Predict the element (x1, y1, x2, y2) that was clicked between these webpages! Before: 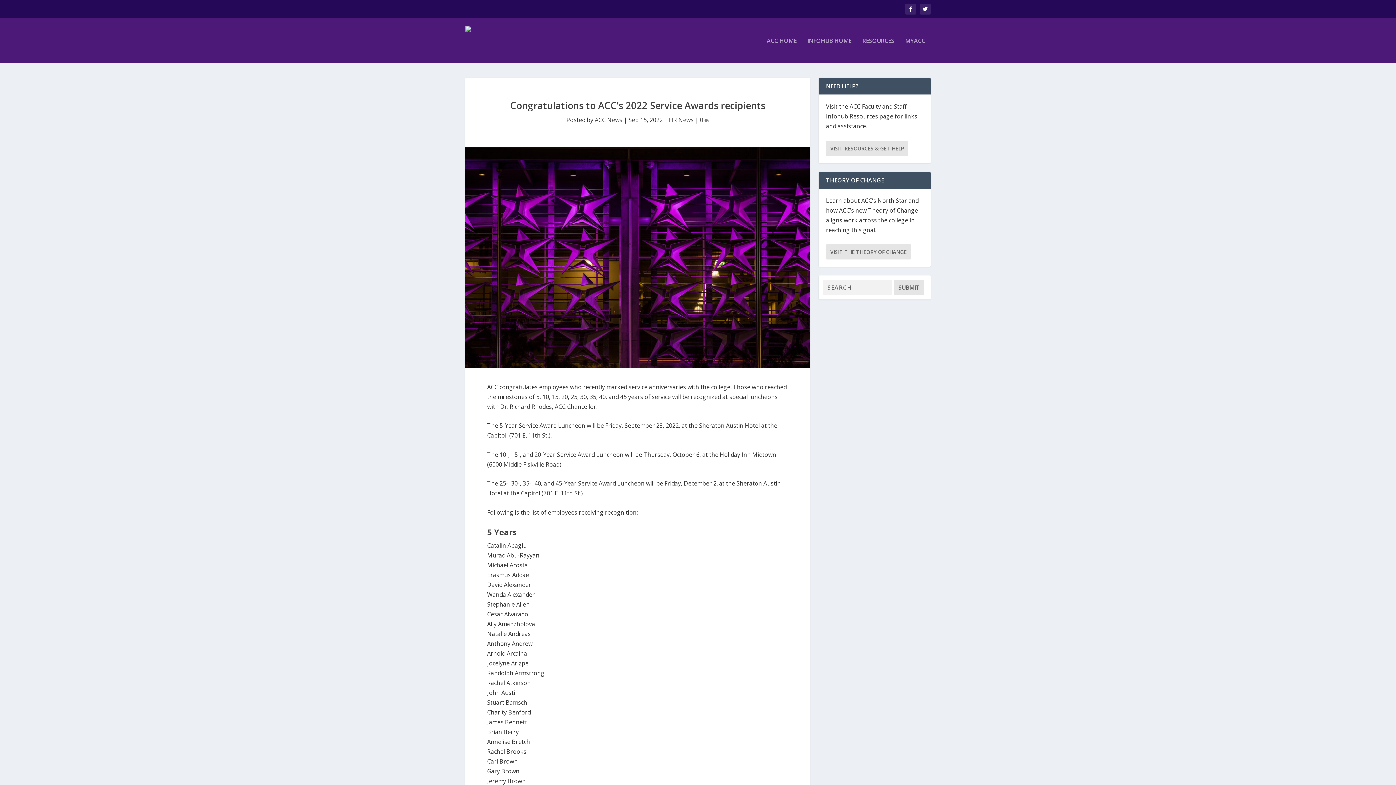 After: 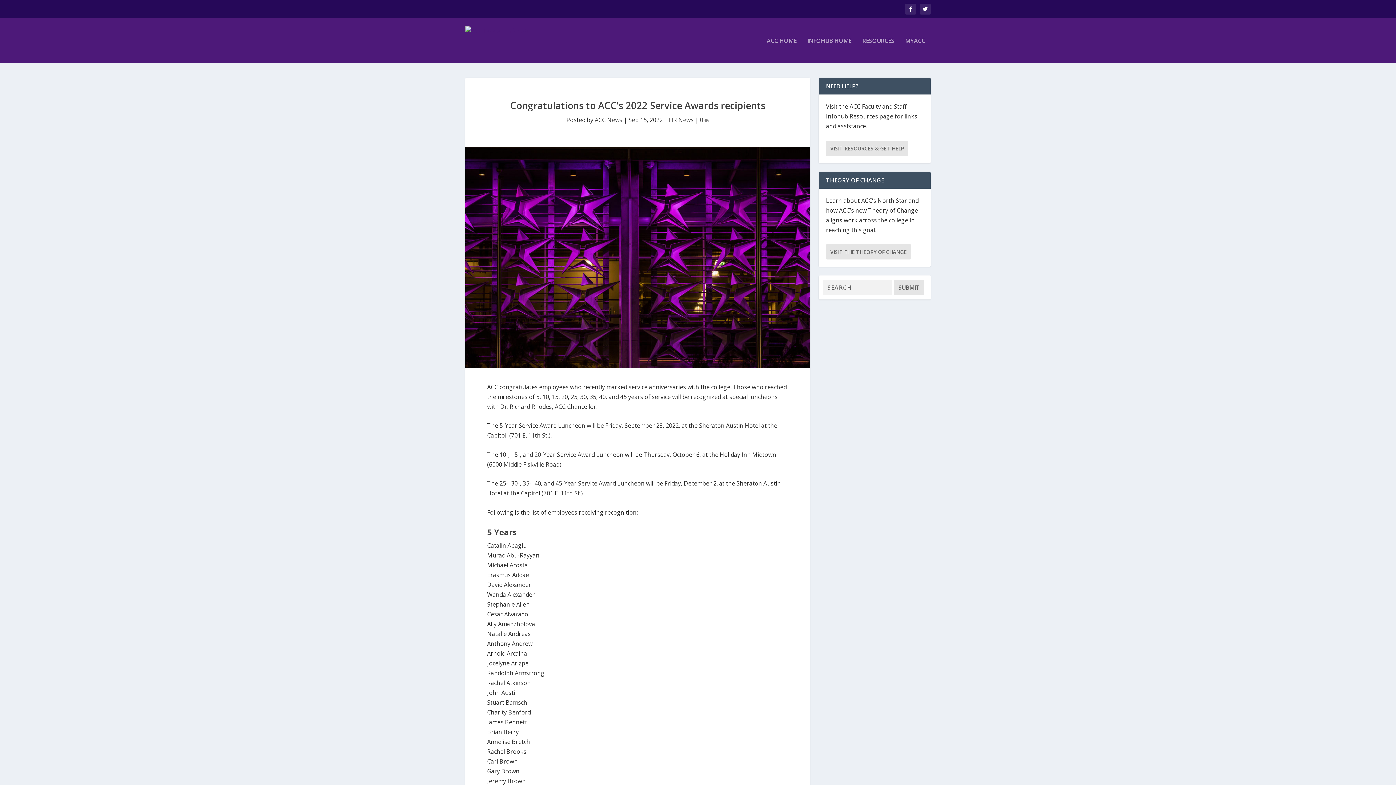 Action: label: 0  bbox: (700, 115, 709, 123)